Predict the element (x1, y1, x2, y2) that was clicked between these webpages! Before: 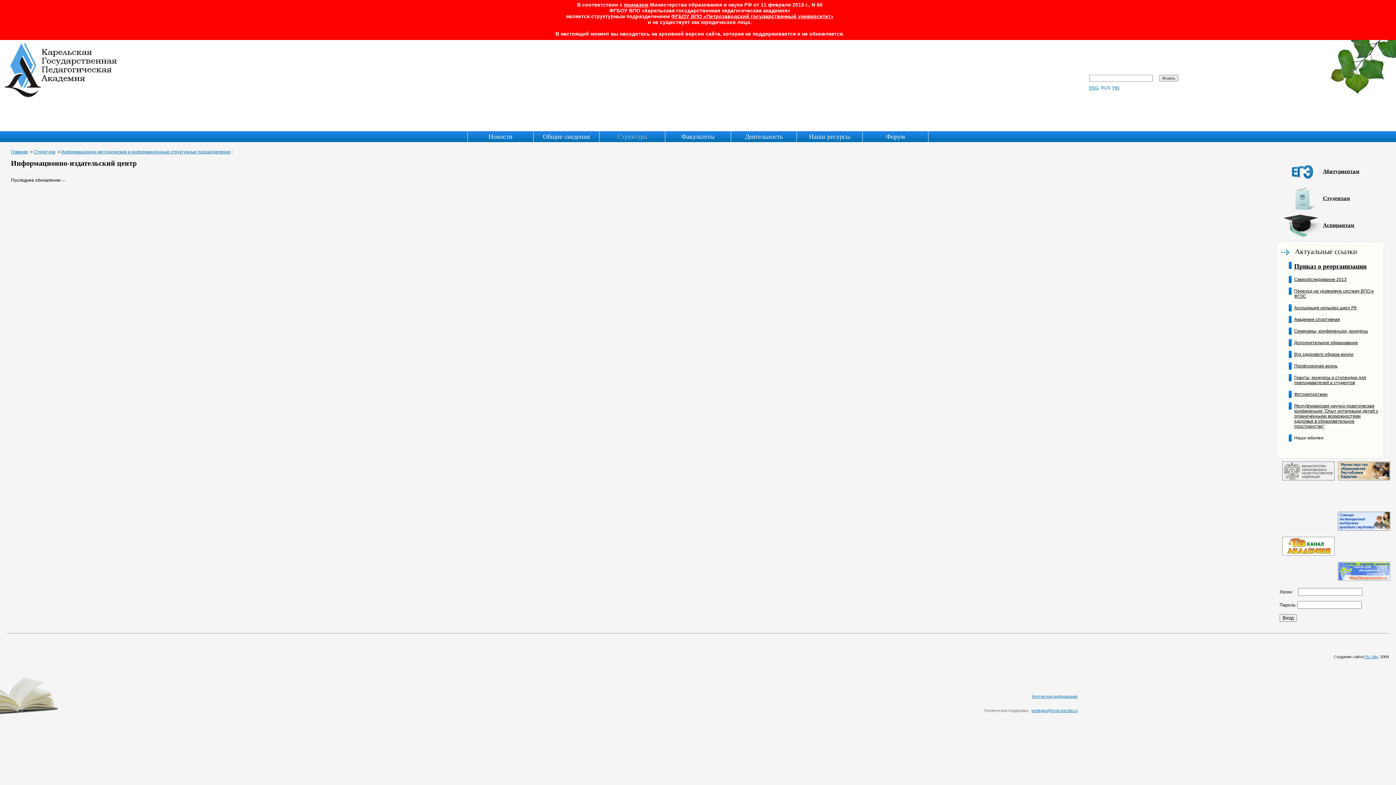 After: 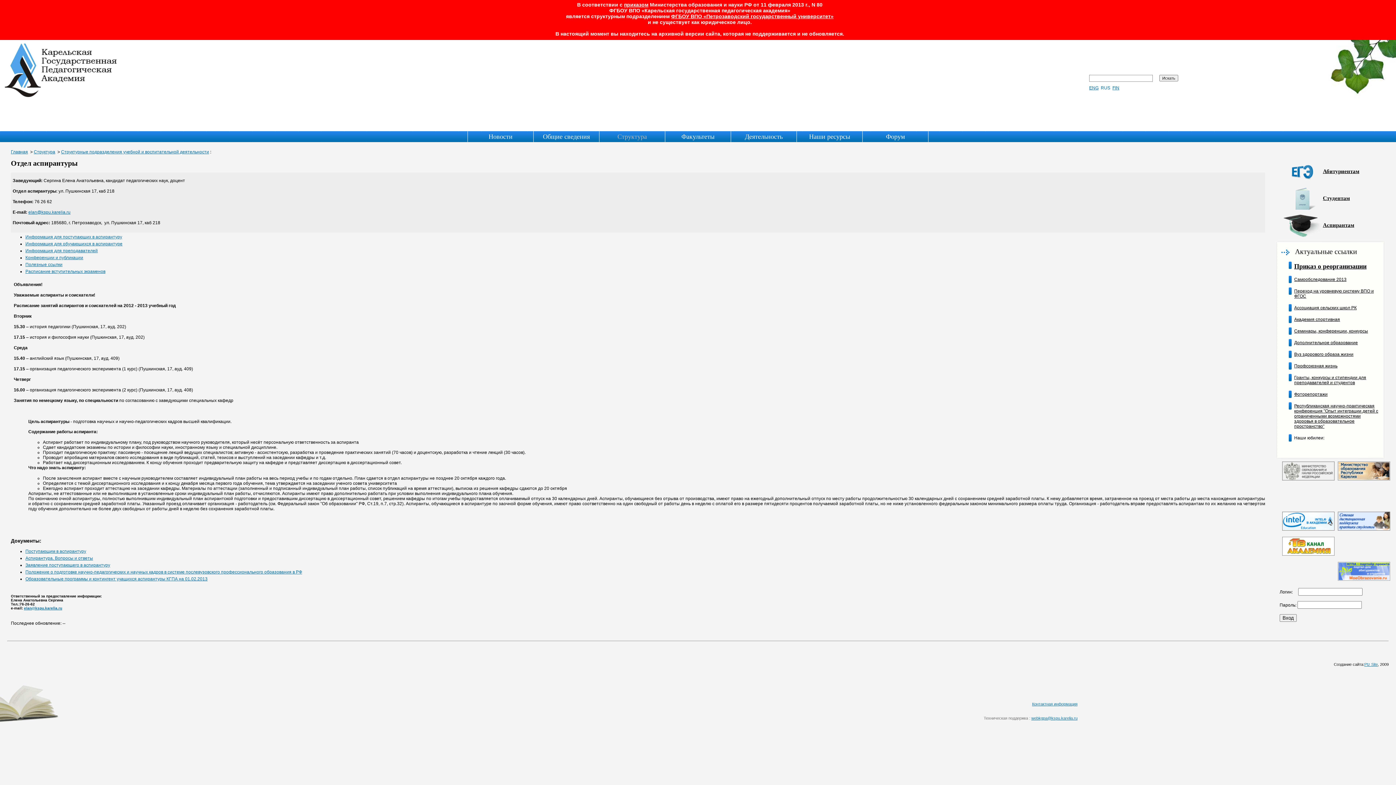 Action: bbox: (1323, 222, 1354, 228) label: Аспирантам